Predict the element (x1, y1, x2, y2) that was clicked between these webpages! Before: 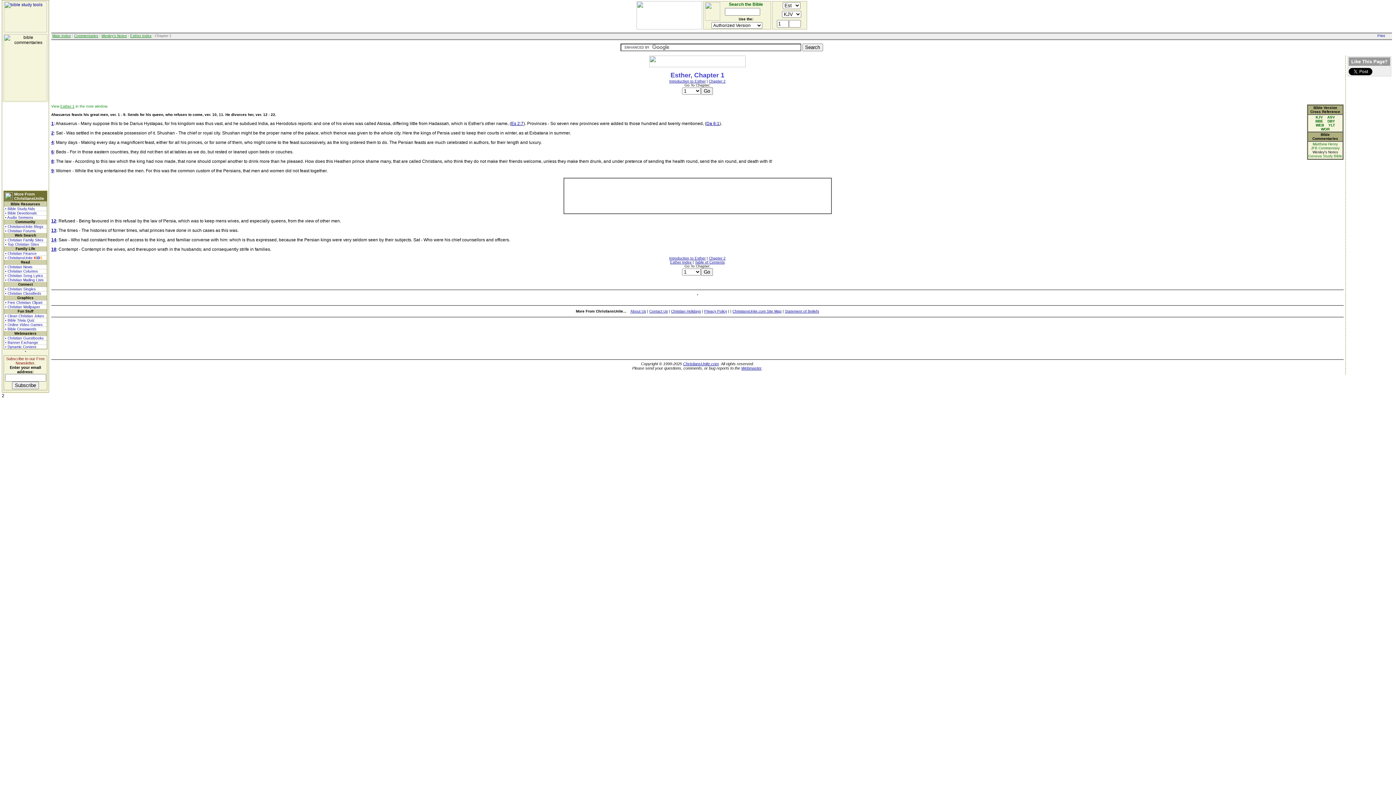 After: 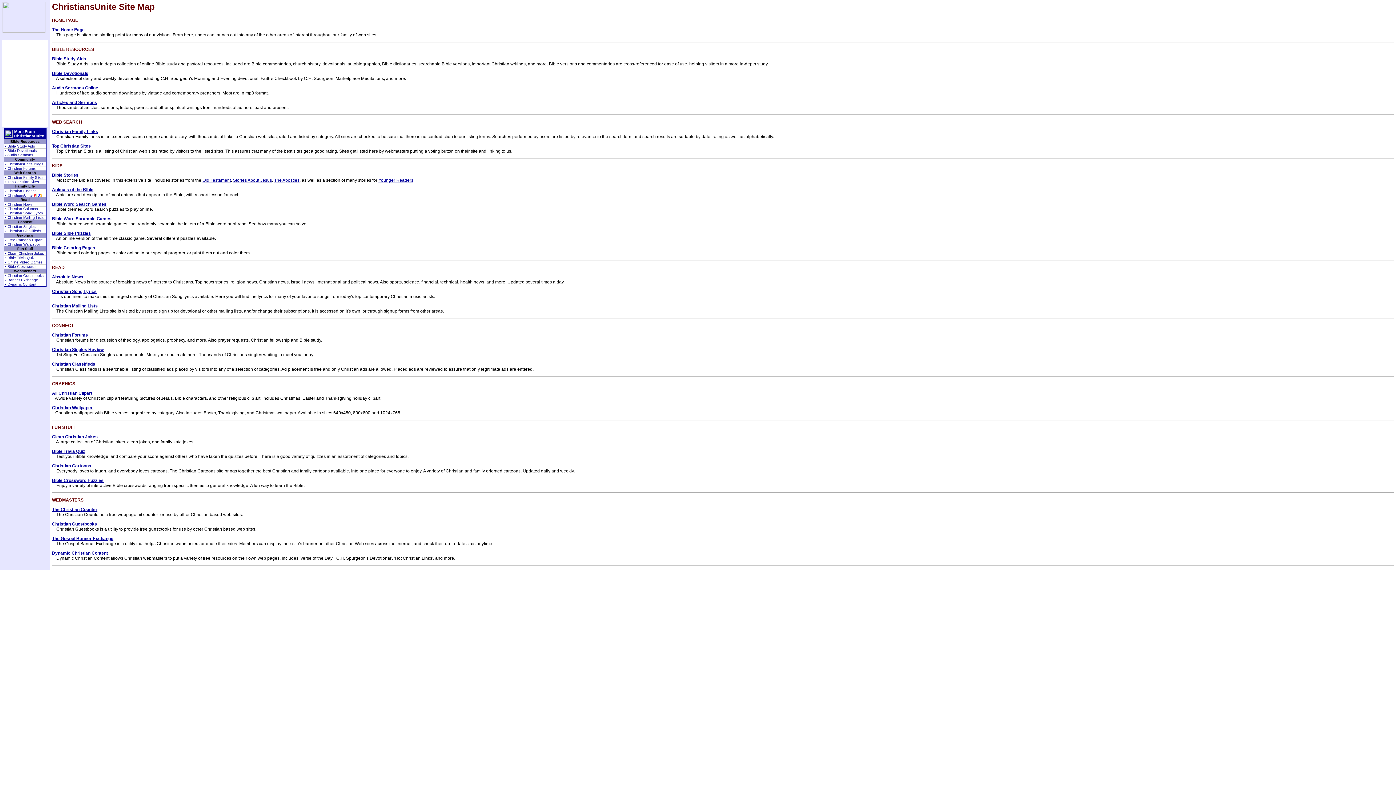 Action: bbox: (732, 309, 781, 313) label: ChristiansUnite.com Site Map